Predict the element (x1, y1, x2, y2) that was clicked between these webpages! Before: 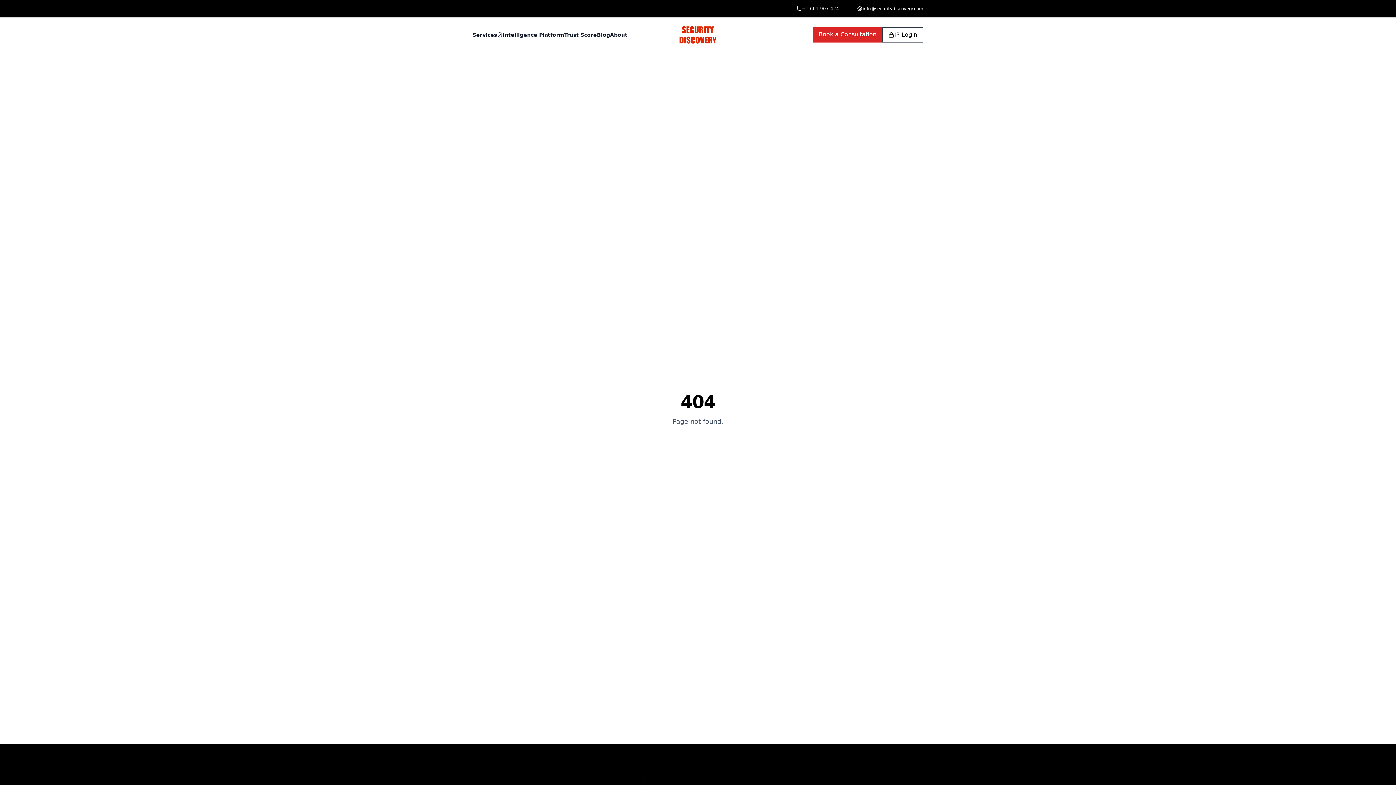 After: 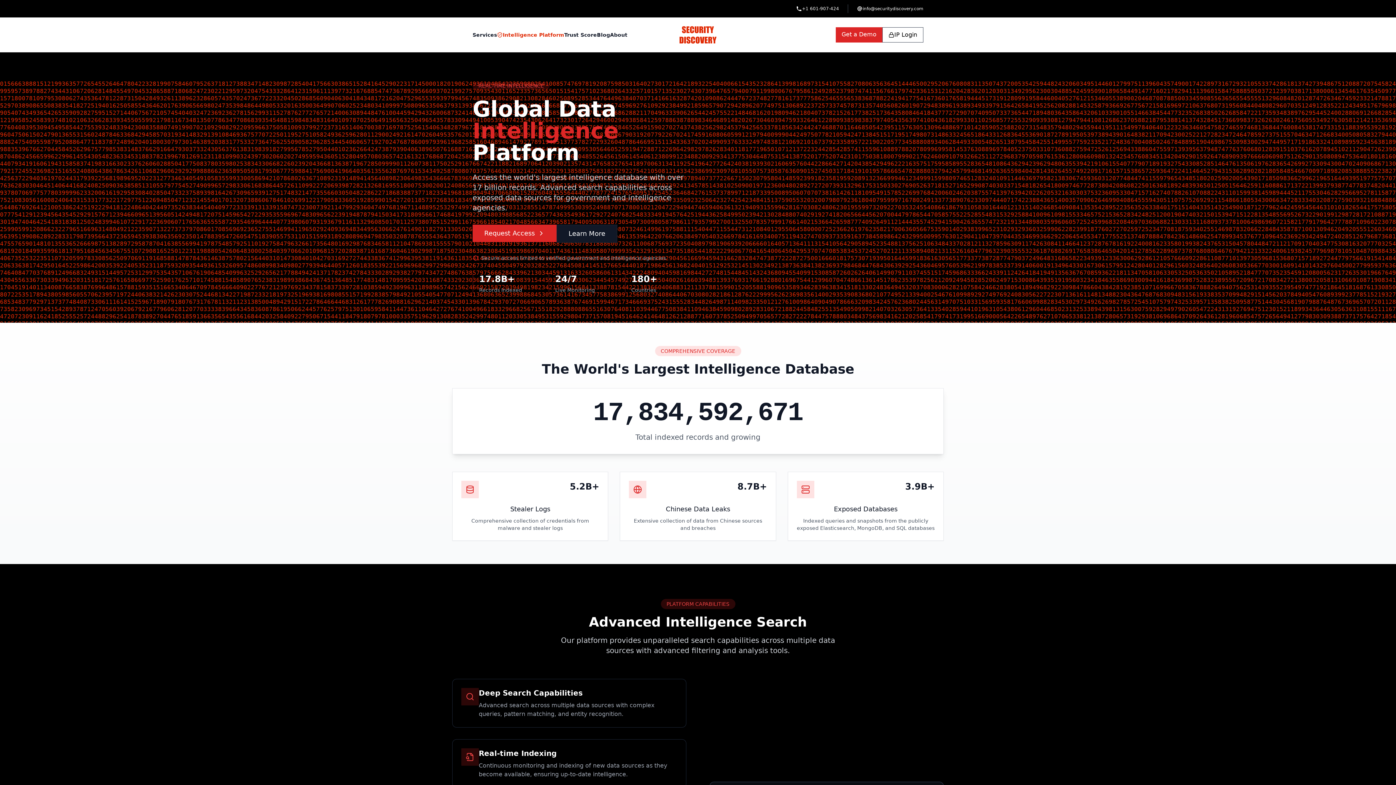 Action: label: Intelligence Platform bbox: (497, 30, 564, 39)